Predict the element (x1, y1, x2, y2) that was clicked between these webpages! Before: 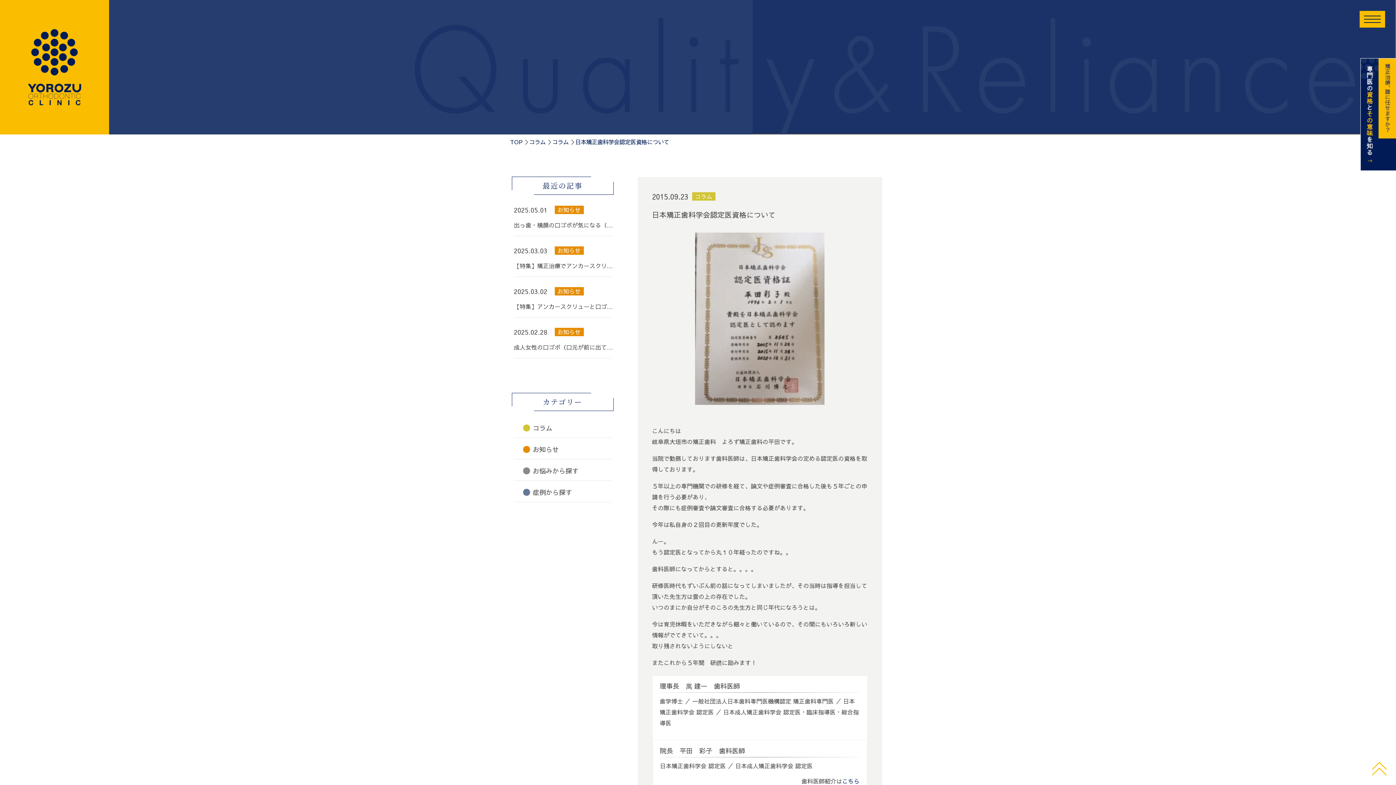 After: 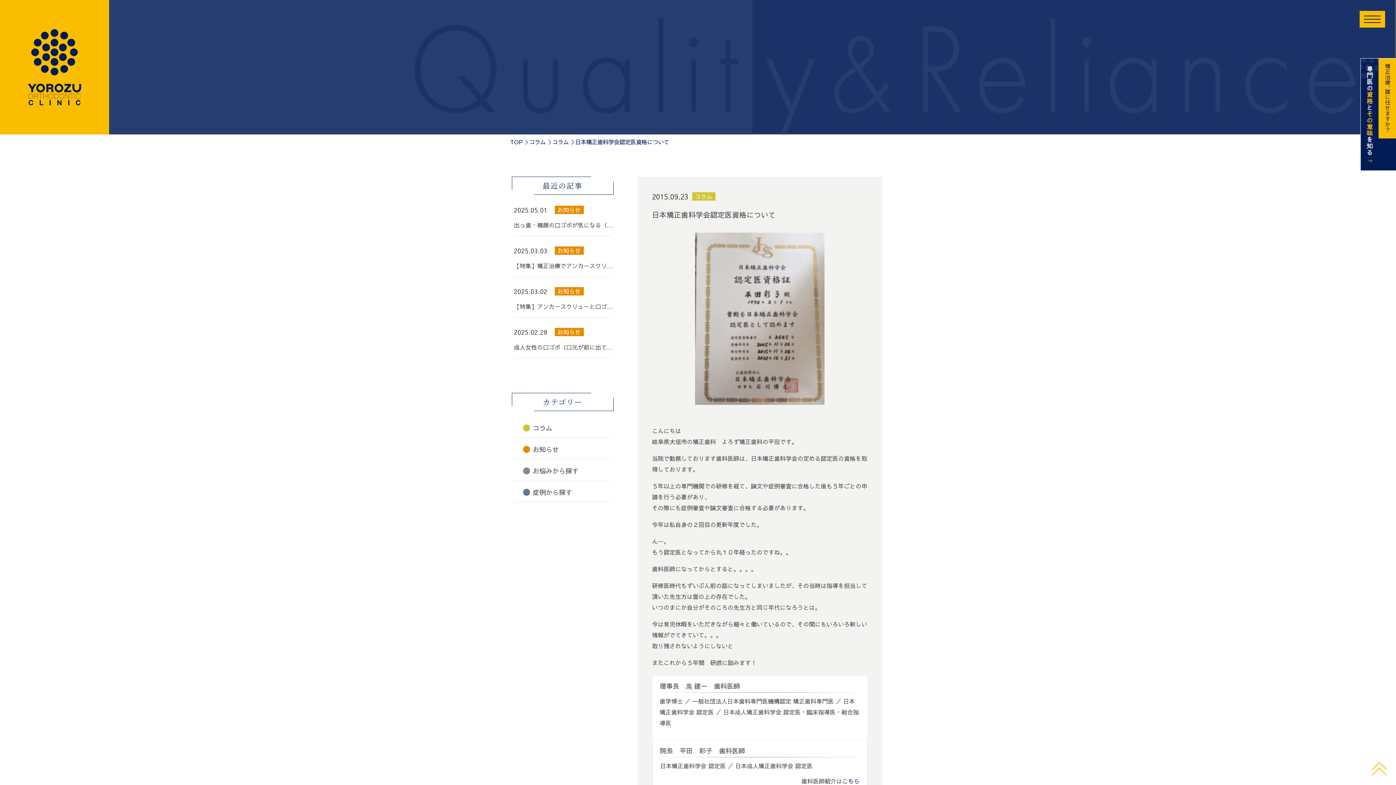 Action: bbox: (1372, 761, 1387, 776)